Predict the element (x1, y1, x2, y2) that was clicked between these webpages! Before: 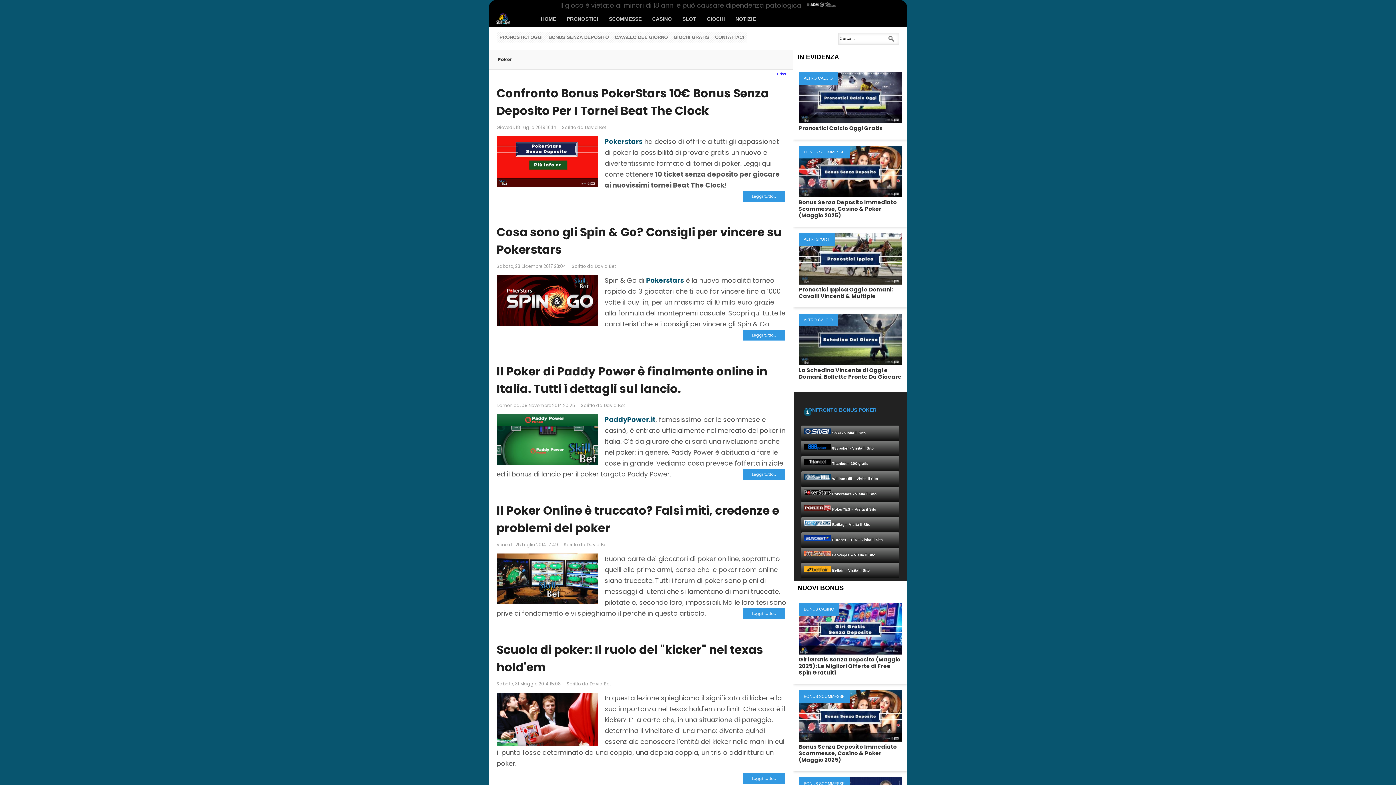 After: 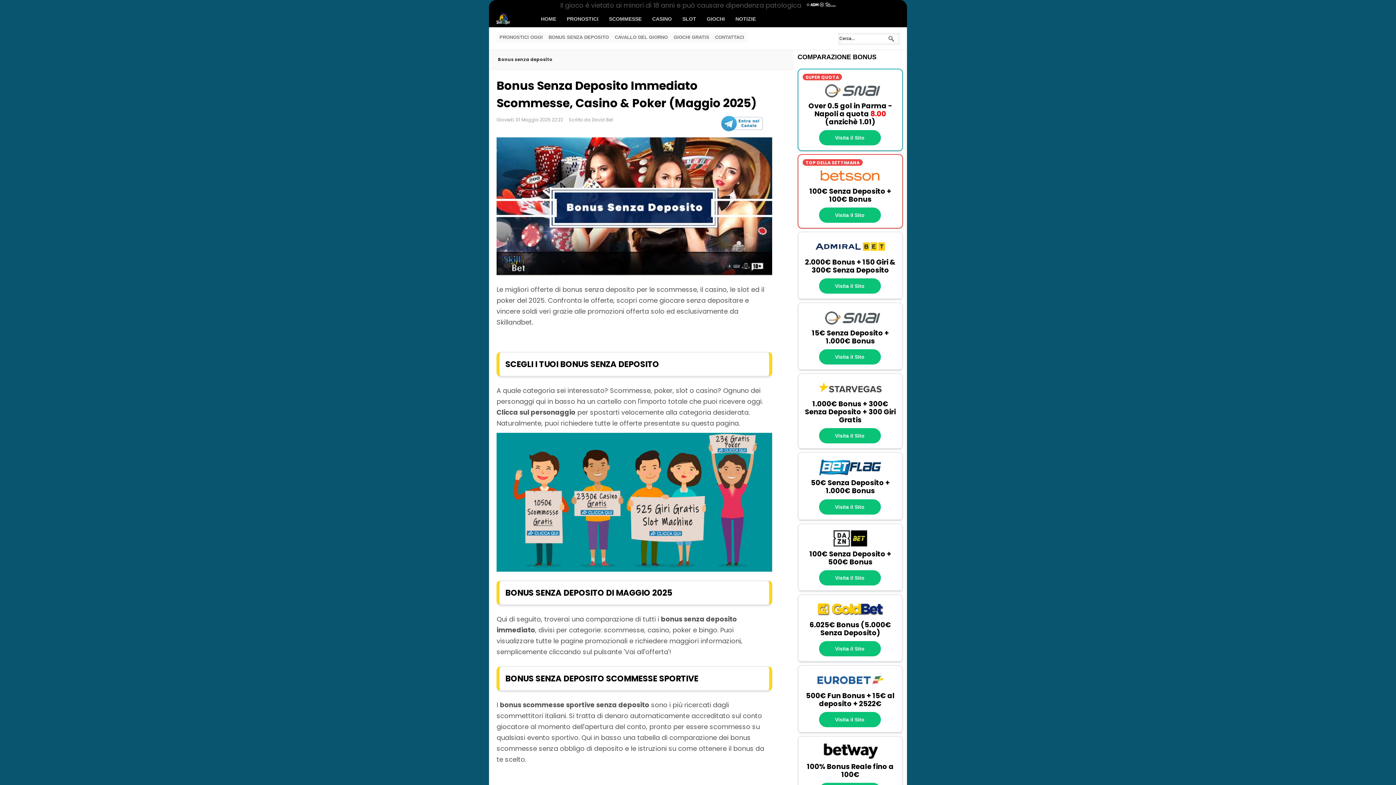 Action: bbox: (798, 198, 897, 219) label: Bonus Senza Deposito Immediato Scommesse, Casino & Poker (Maggio 2025)